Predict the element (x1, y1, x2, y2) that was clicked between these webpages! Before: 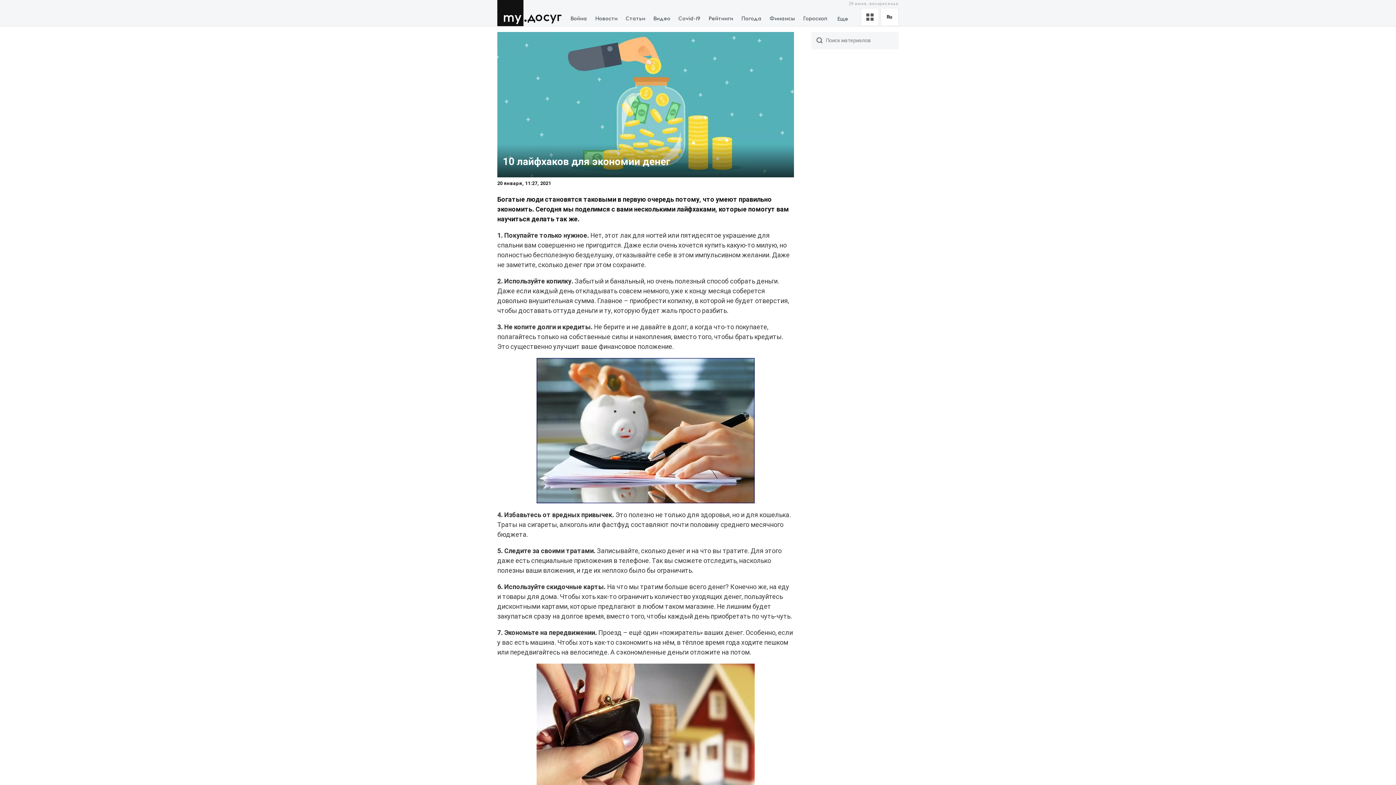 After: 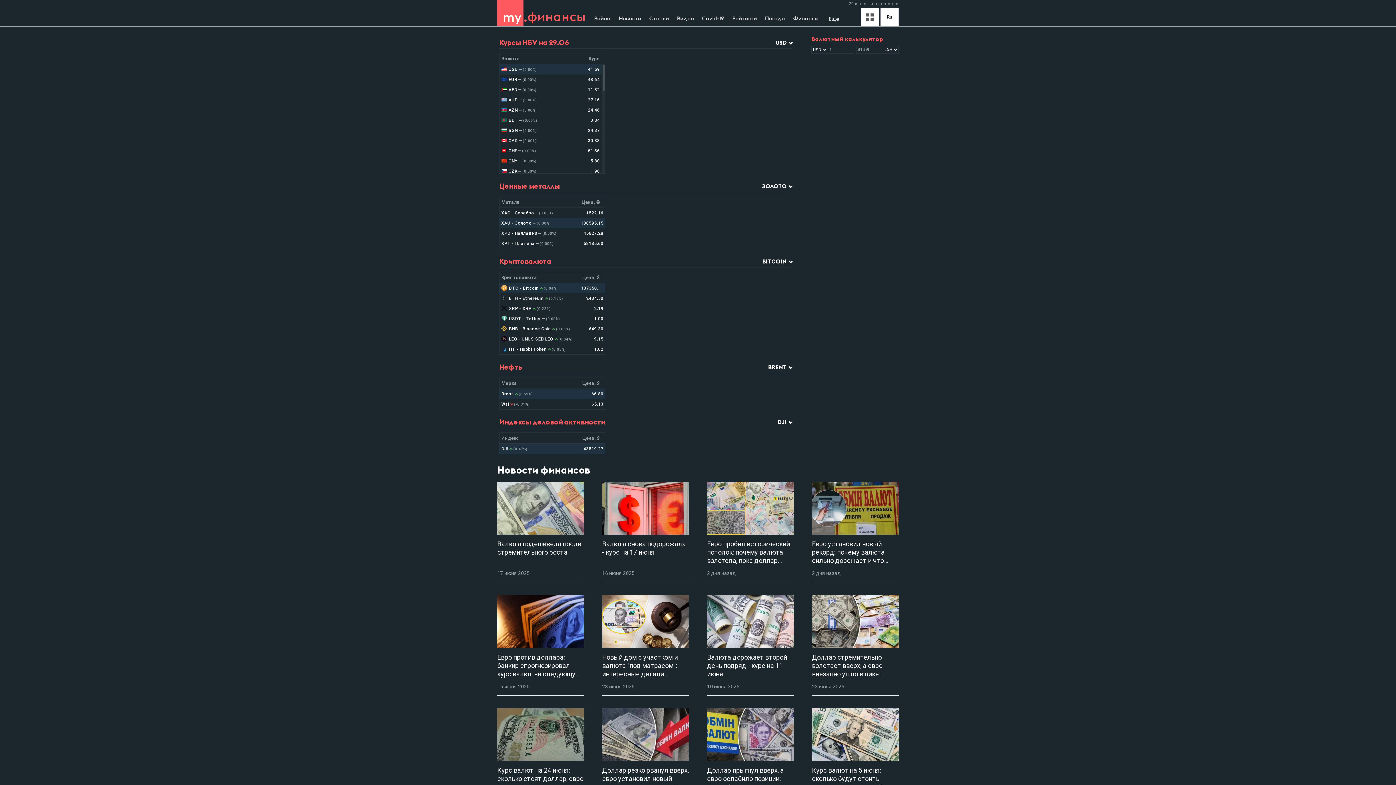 Action: label: Финансы bbox: (765, 13, 799, 24)